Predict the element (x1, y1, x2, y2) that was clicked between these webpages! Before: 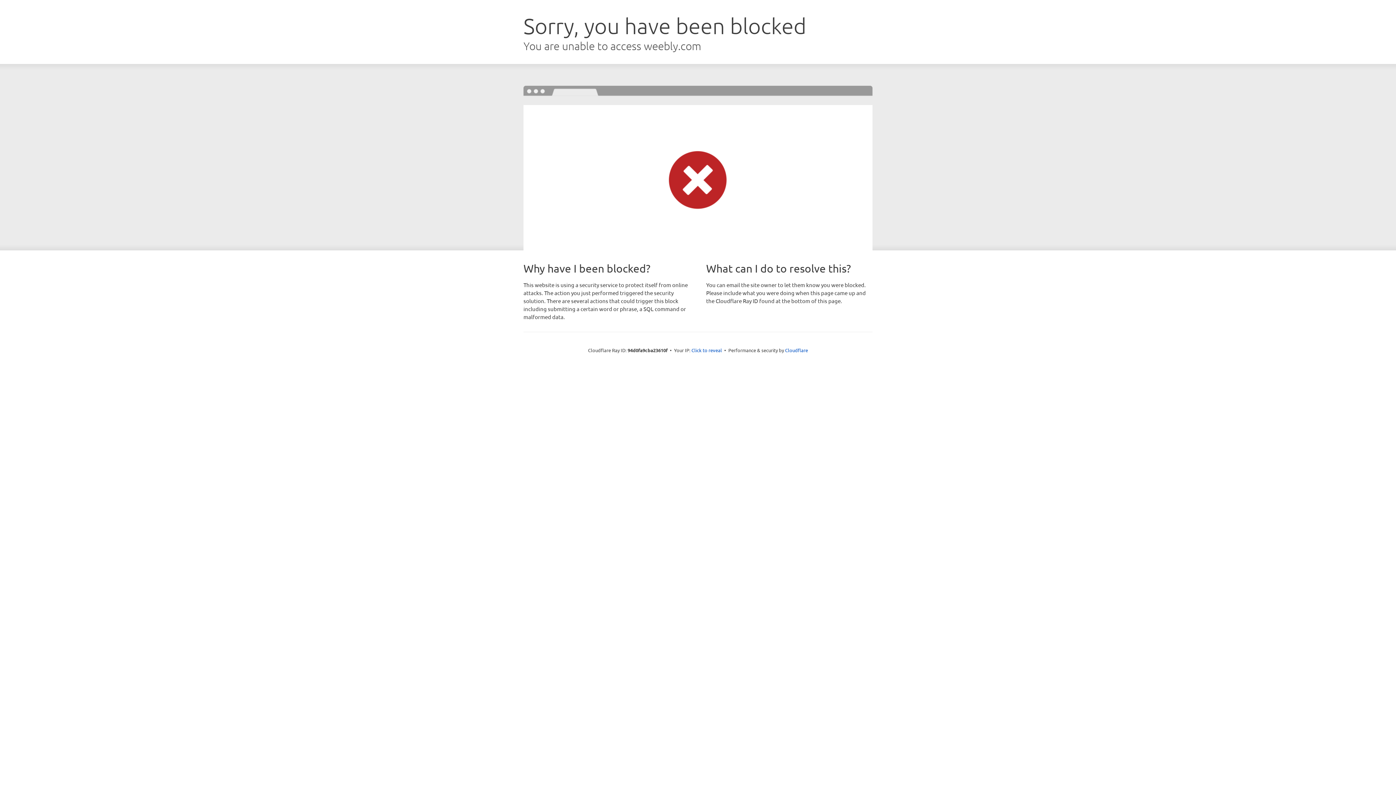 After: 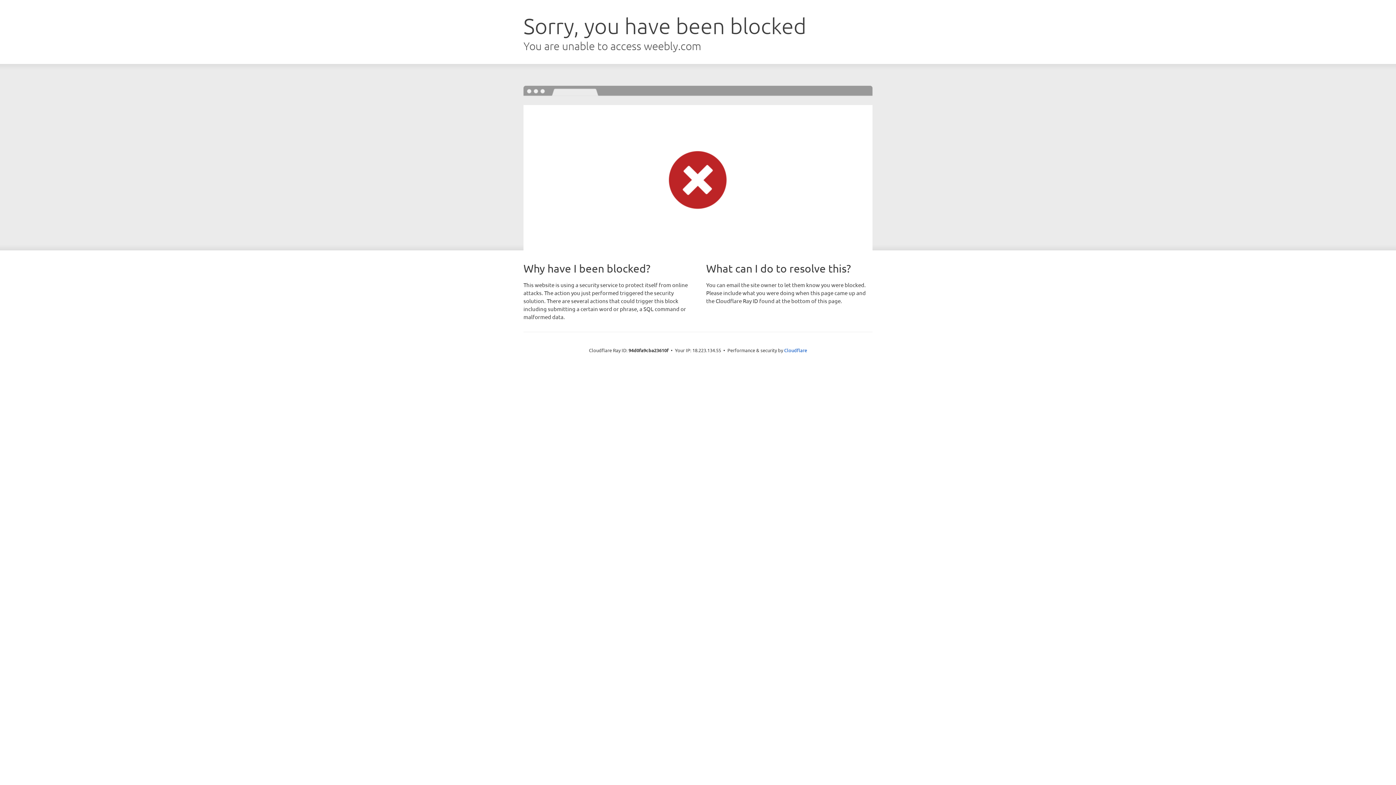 Action: bbox: (691, 346, 722, 353) label: Click to reveal